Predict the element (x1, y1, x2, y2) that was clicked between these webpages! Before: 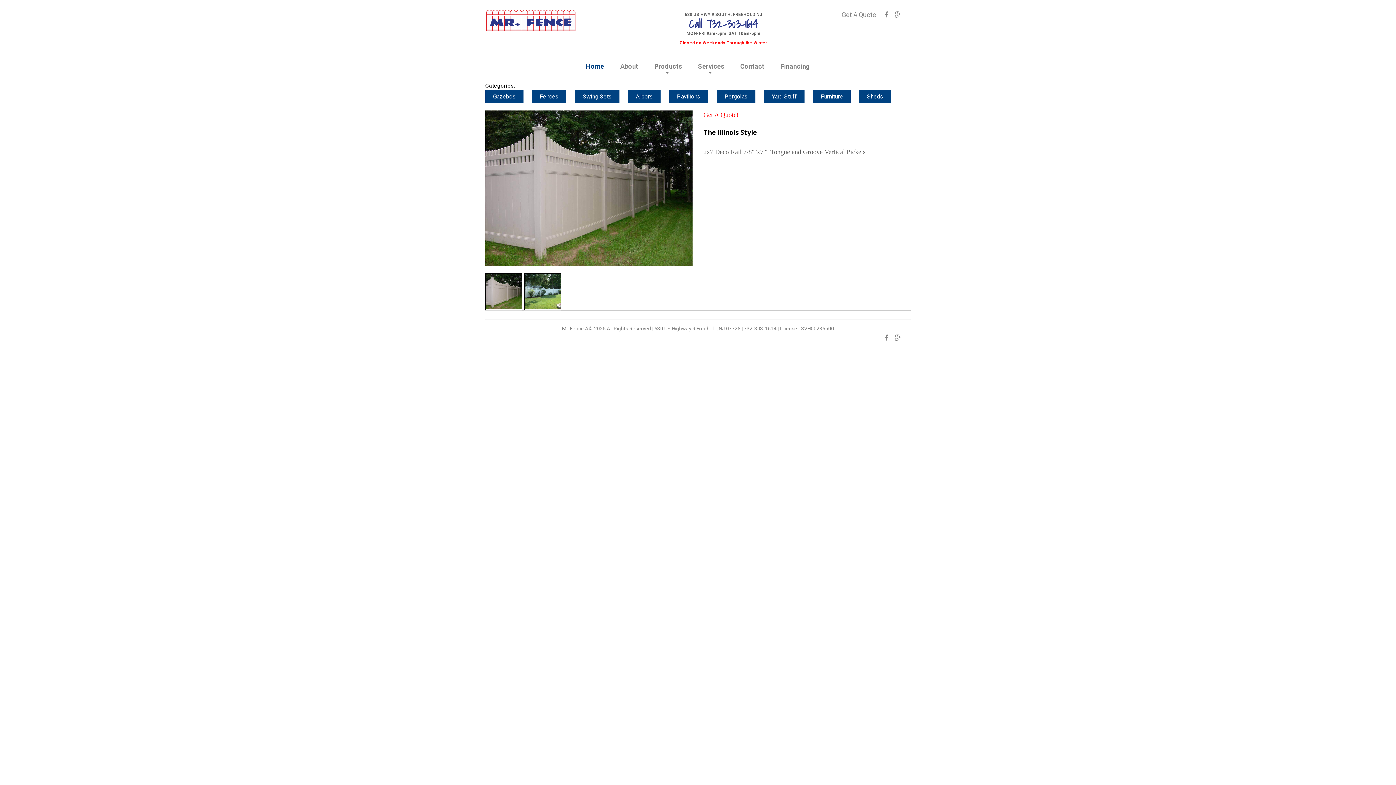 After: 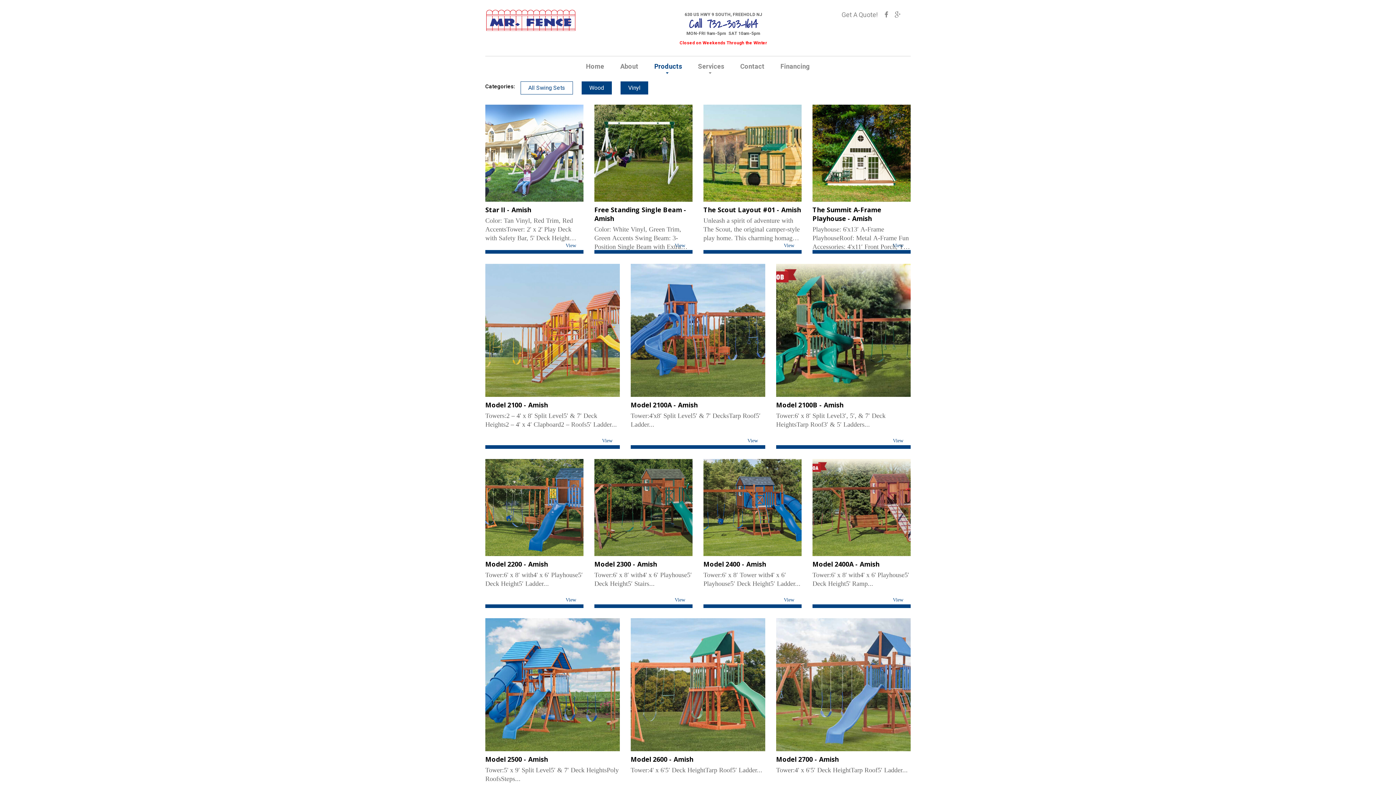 Action: bbox: (582, 93, 612, 100) label: Swing Sets